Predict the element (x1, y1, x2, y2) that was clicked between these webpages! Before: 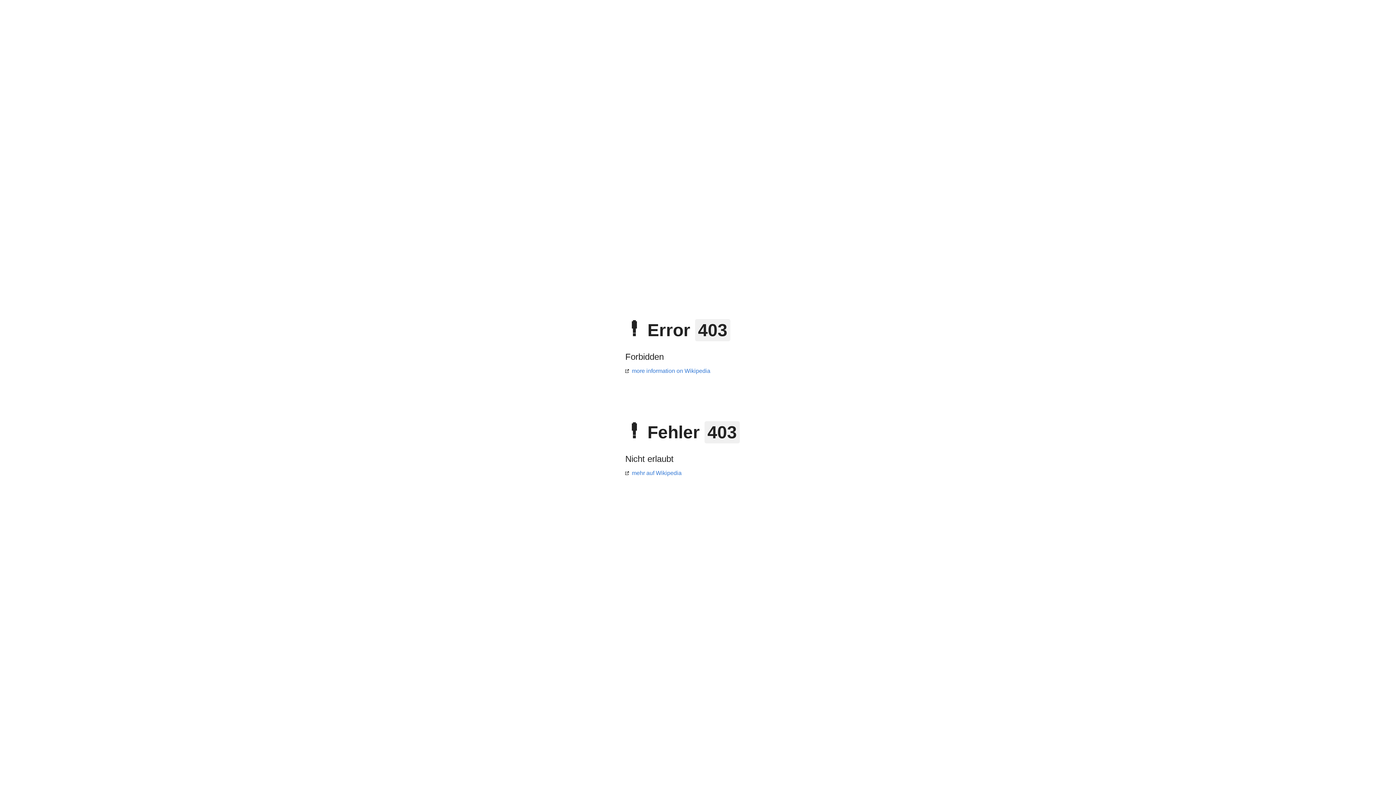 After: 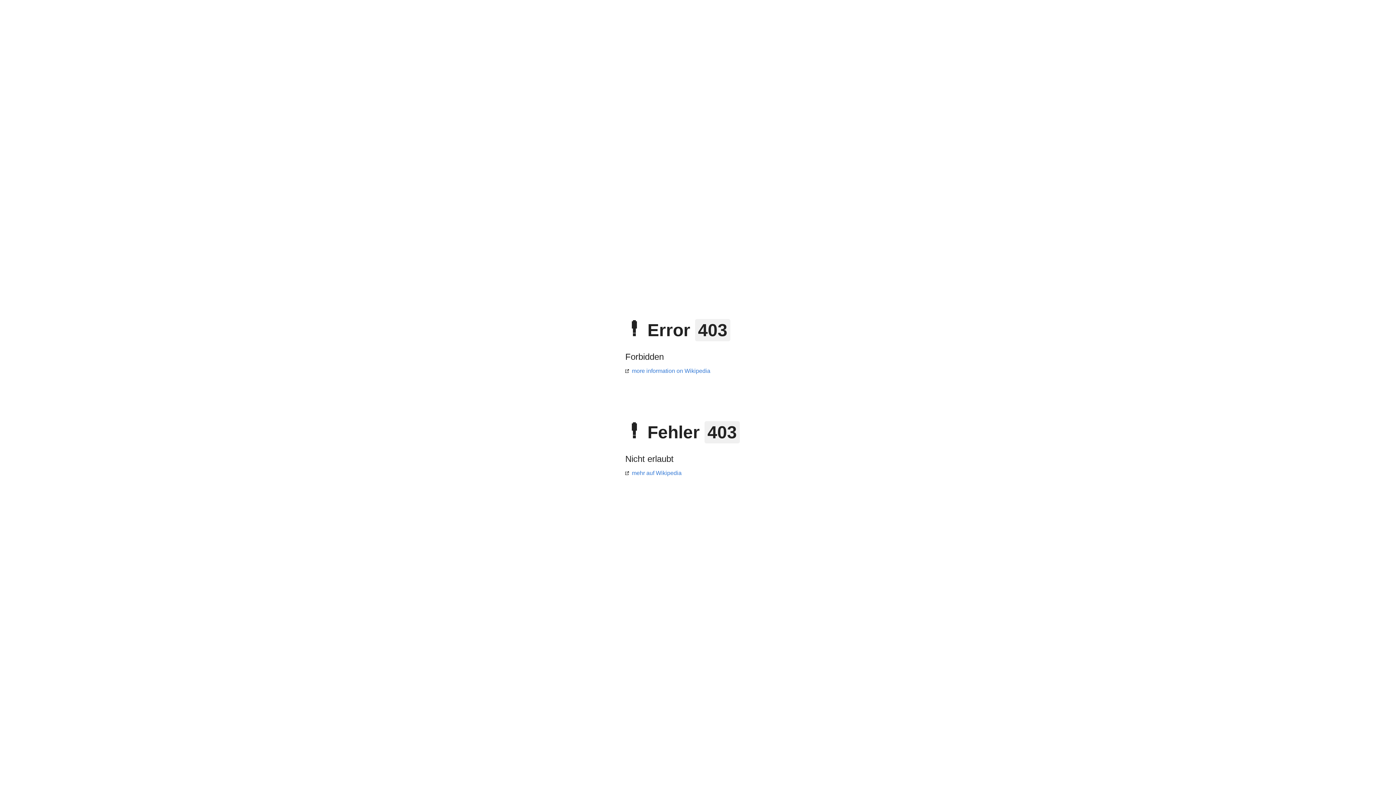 Action: bbox: (625, 368, 710, 374) label: more information on Wikipedia